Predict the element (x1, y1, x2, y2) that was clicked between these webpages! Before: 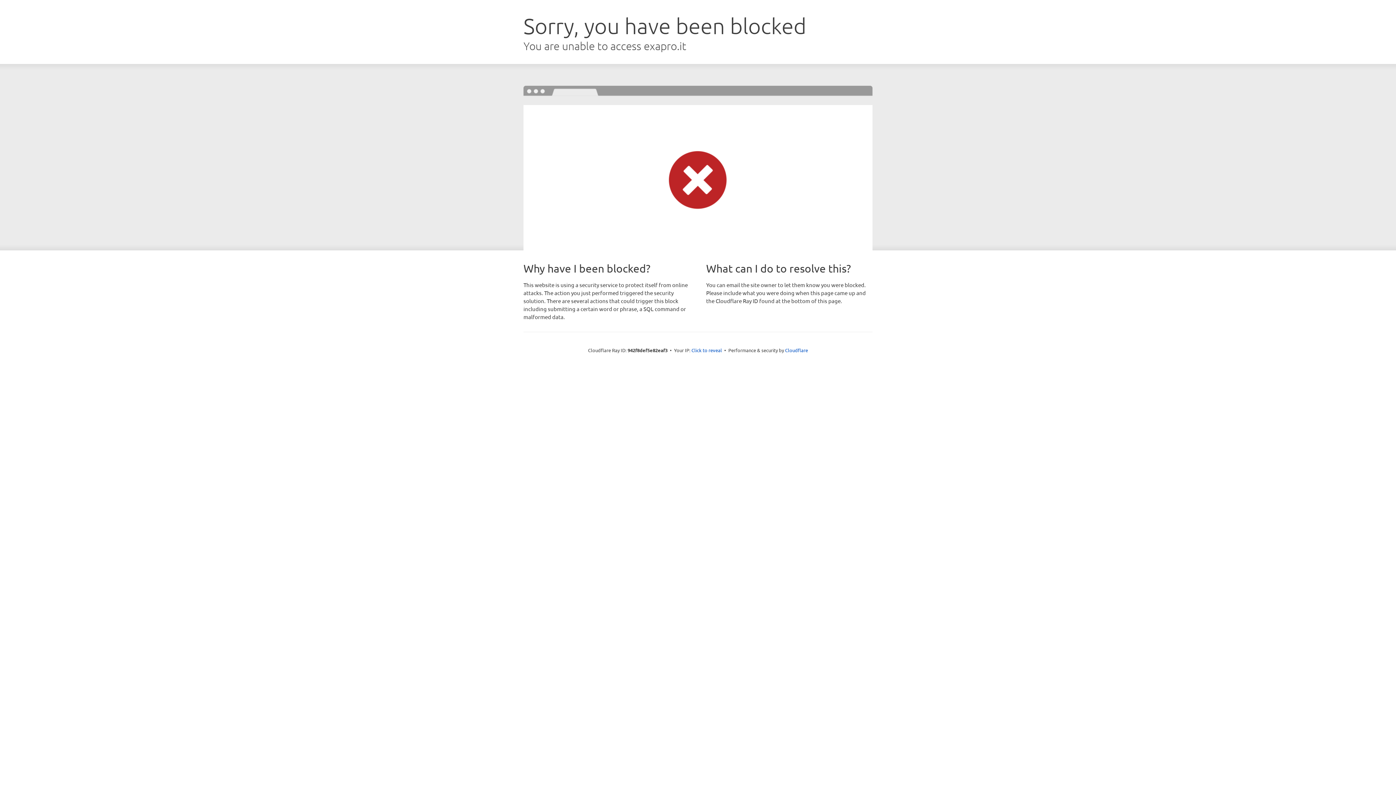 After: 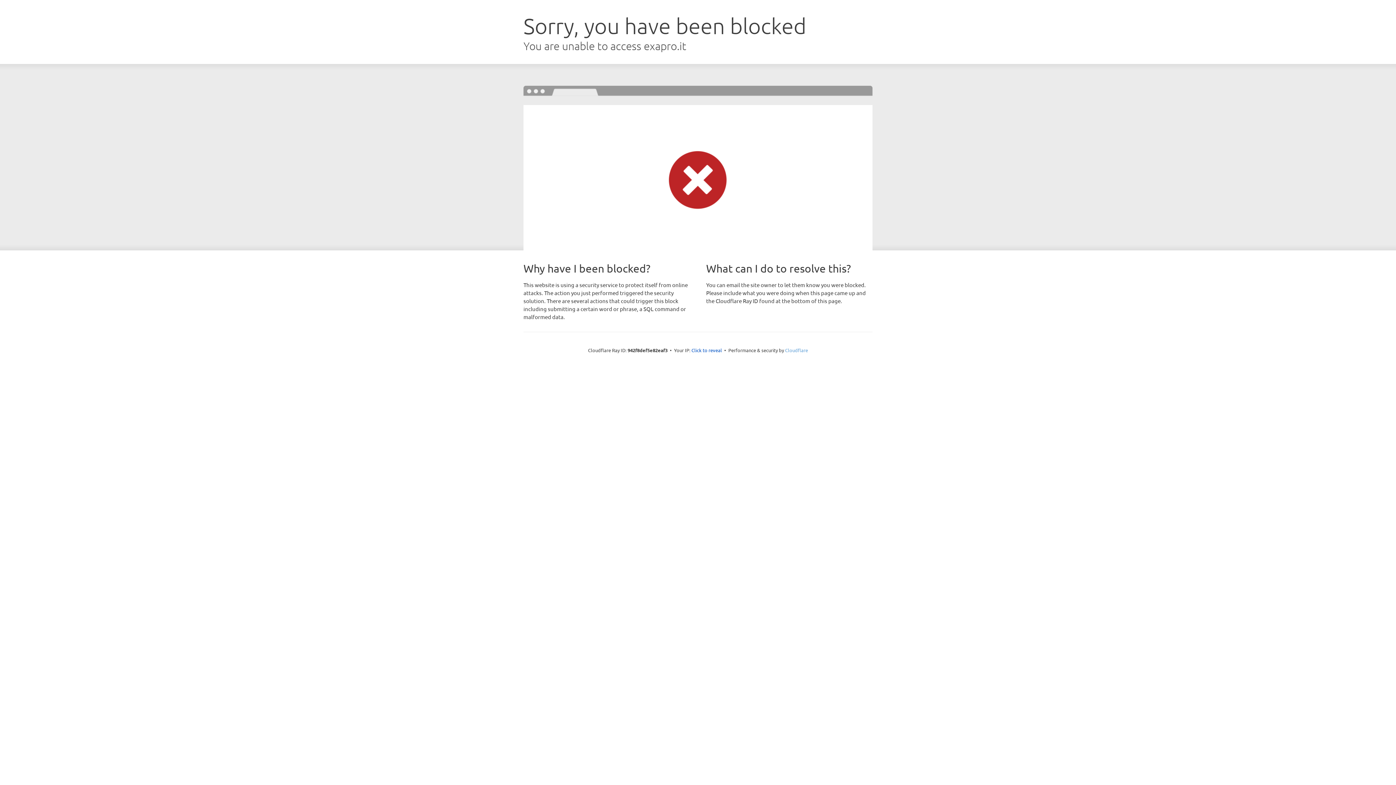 Action: bbox: (785, 347, 808, 353) label: Cloudflare